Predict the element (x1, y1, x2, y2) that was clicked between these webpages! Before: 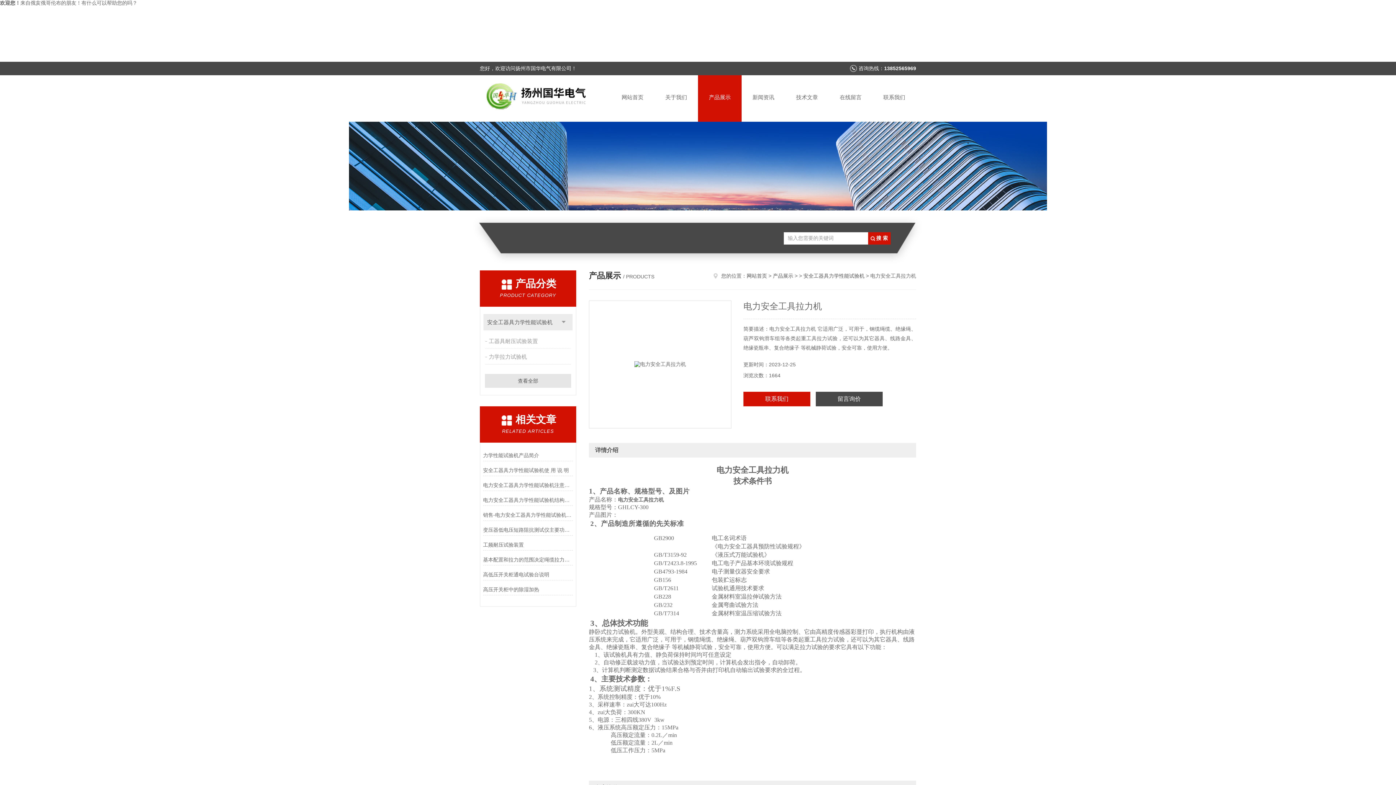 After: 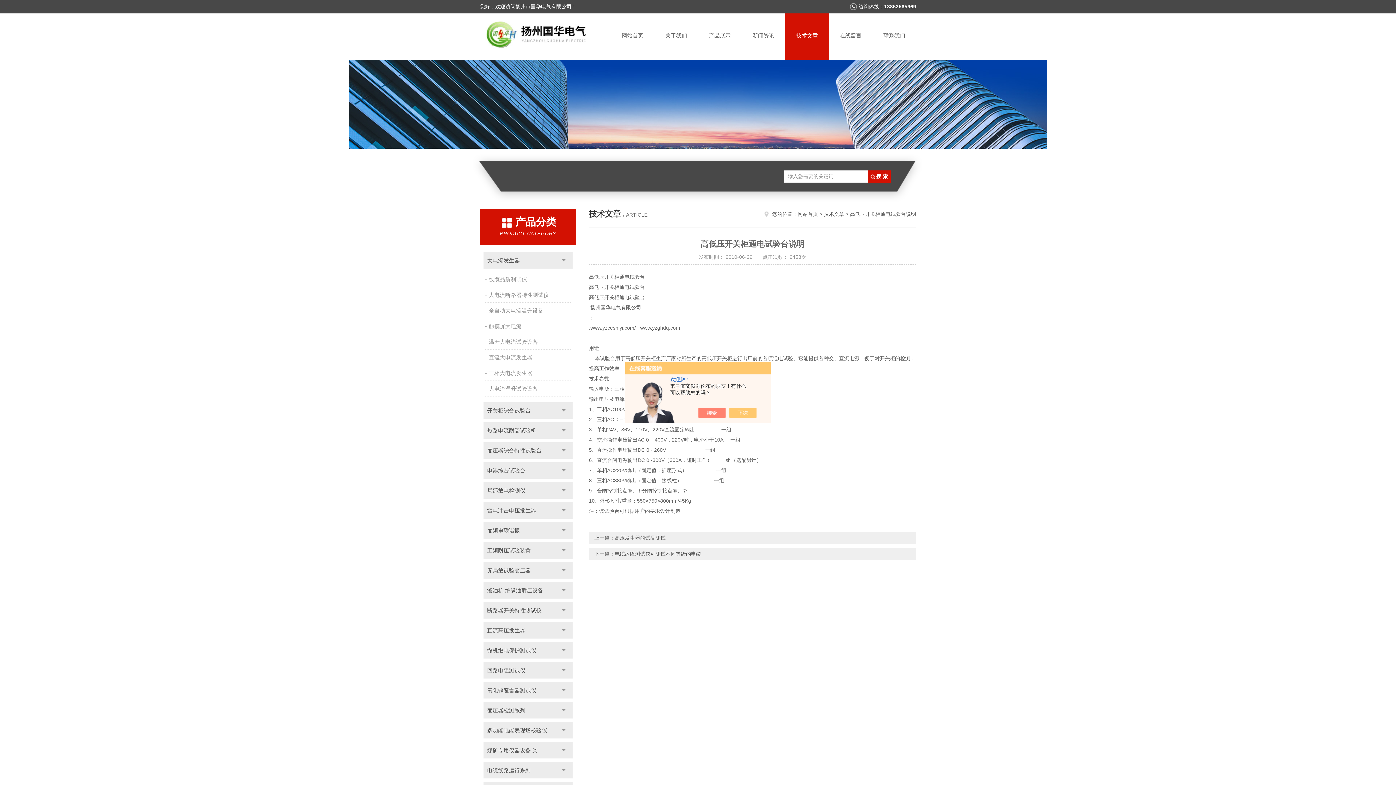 Action: label: 高低压开关柜通电试验台说明 bbox: (483, 569, 573, 580)